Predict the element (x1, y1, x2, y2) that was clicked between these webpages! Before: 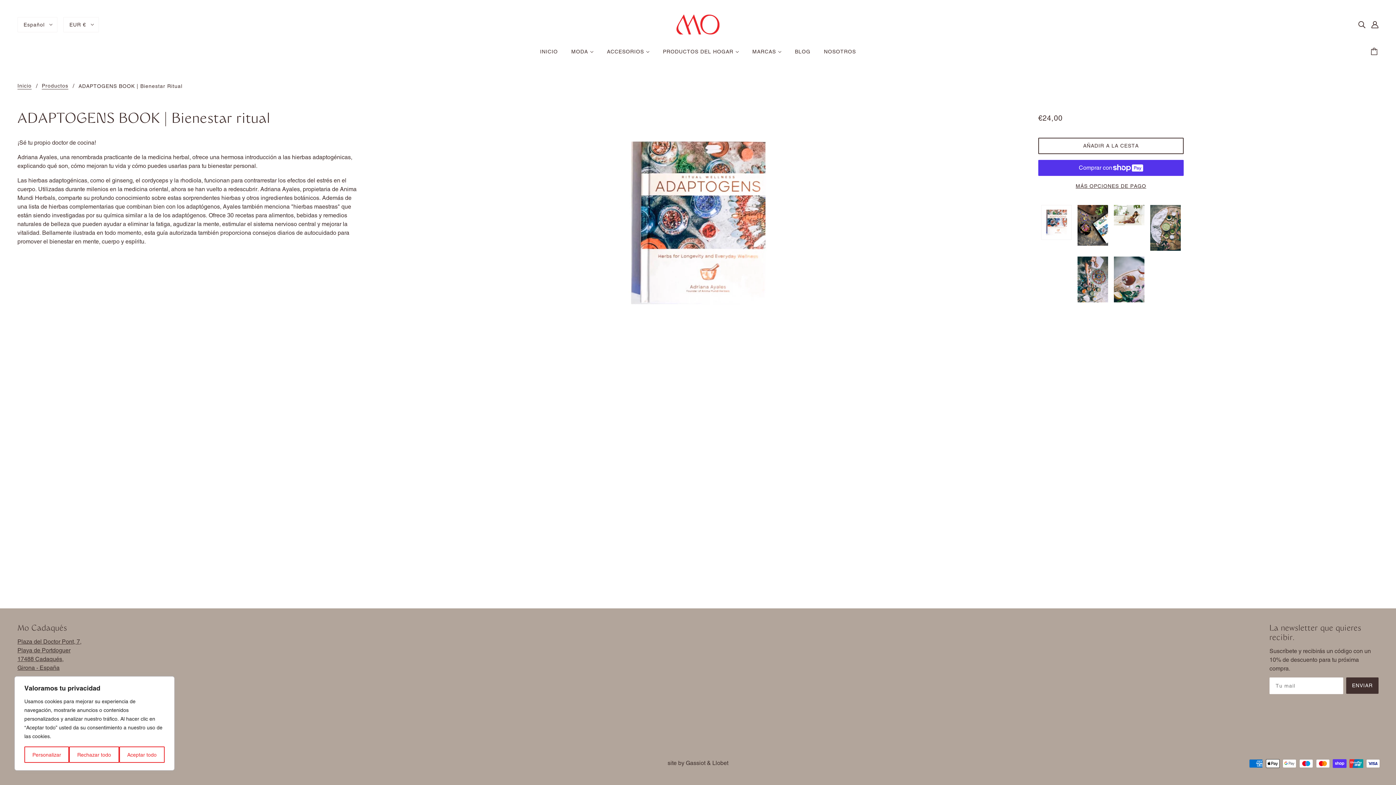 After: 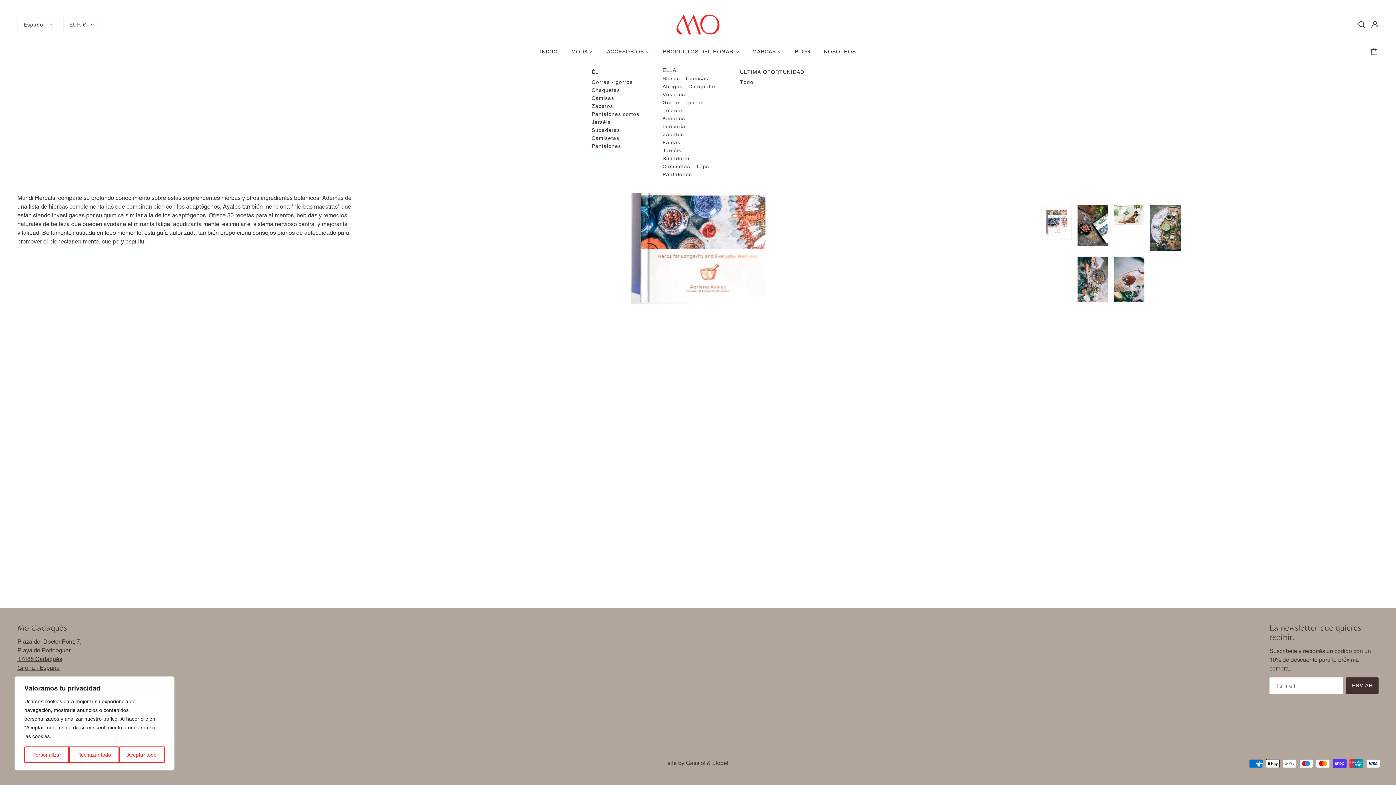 Action: label: MODA  bbox: (565, 43, 599, 65)